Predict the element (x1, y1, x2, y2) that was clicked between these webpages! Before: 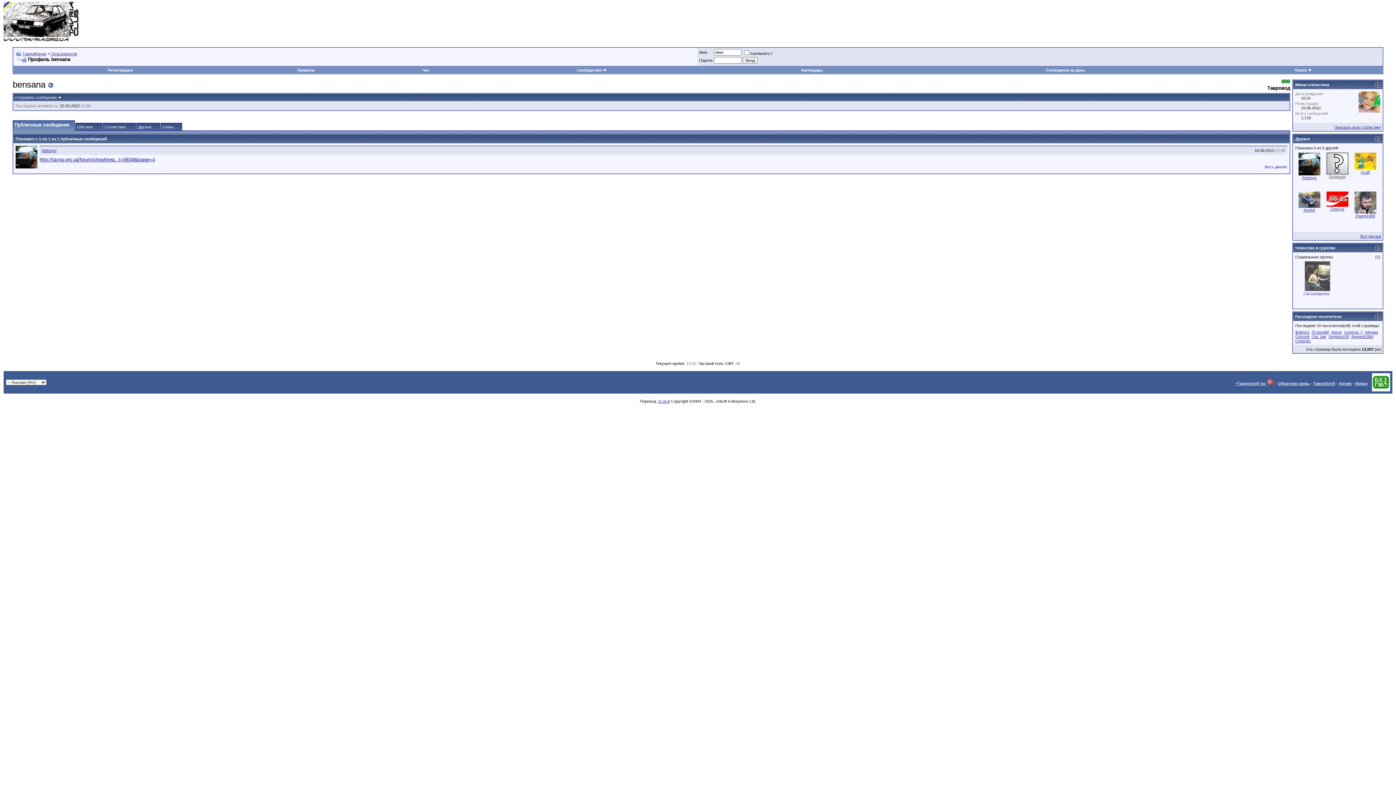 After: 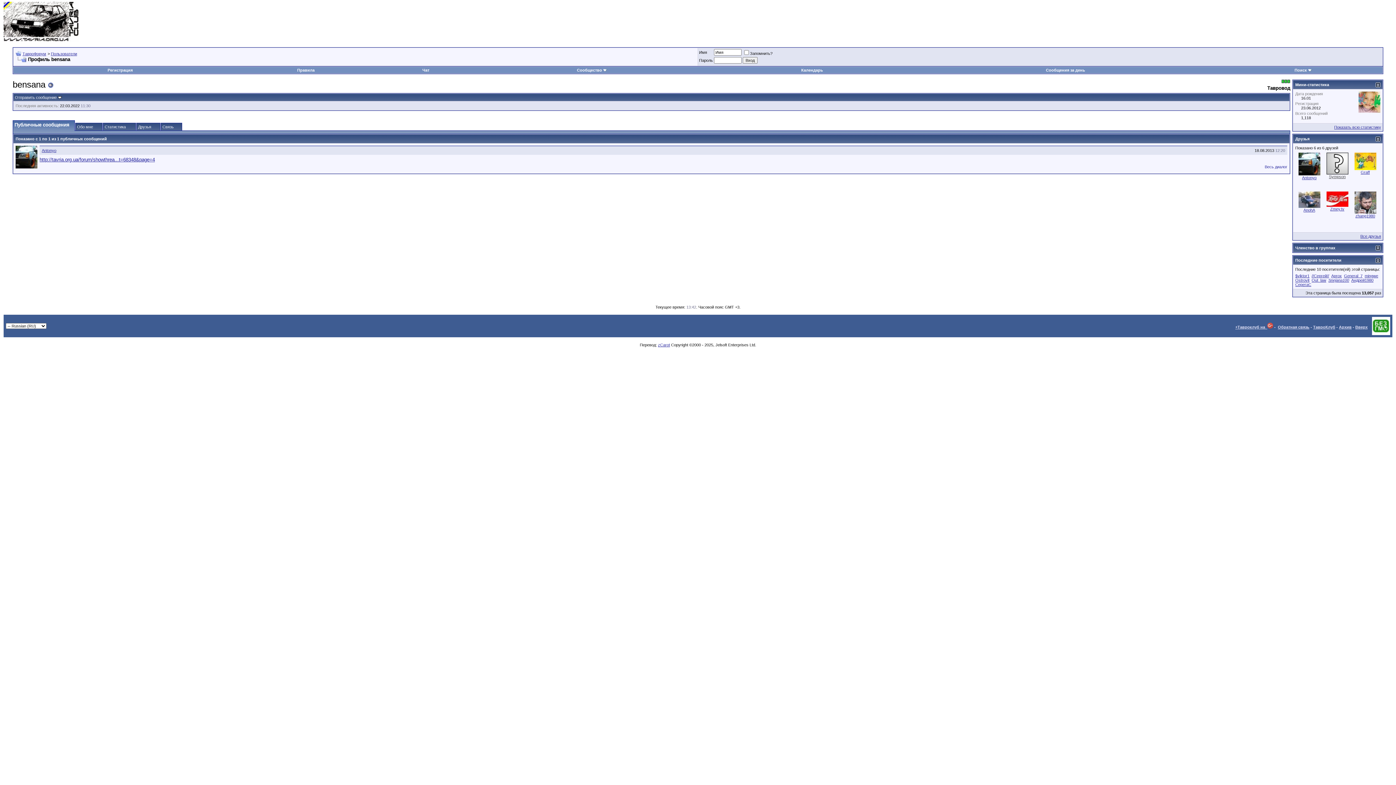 Action: bbox: (1376, 245, 1380, 250)